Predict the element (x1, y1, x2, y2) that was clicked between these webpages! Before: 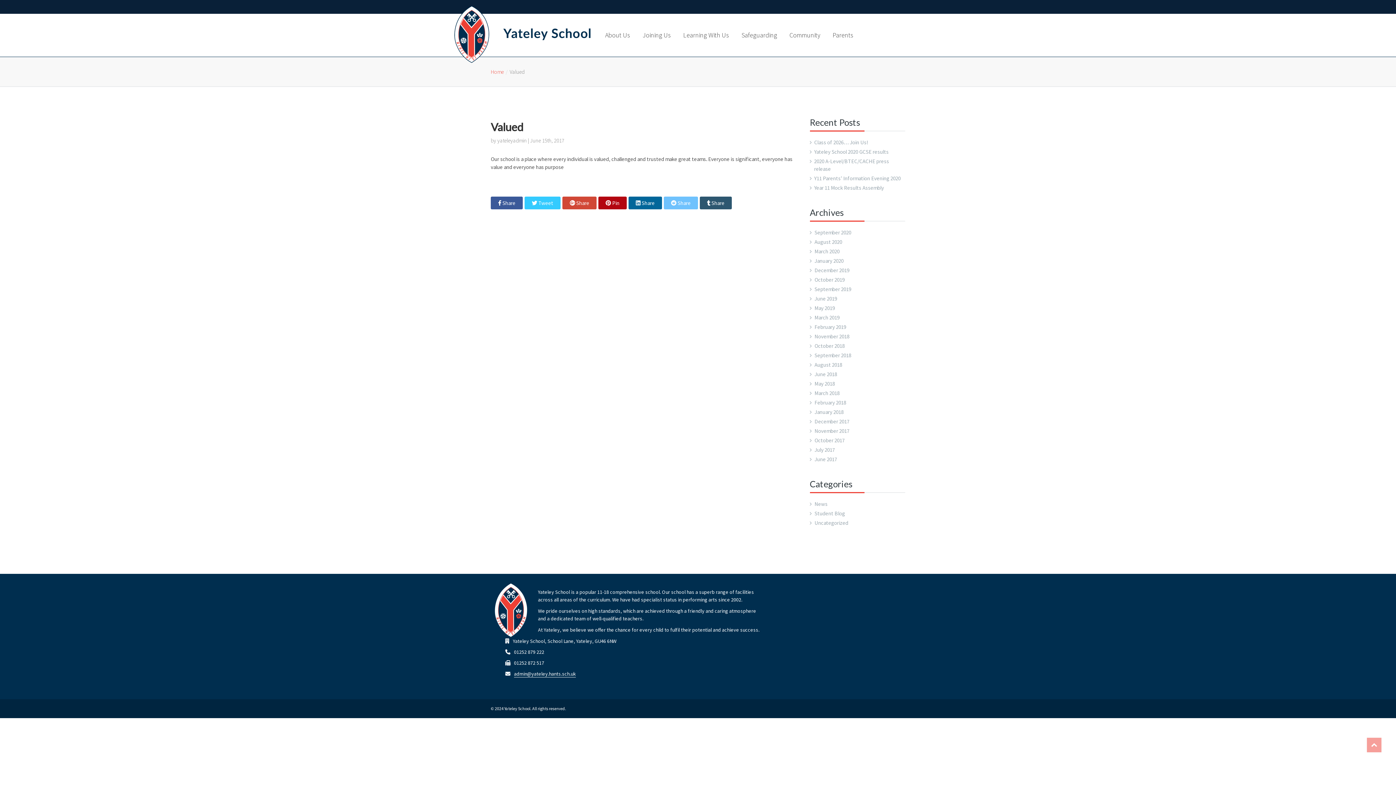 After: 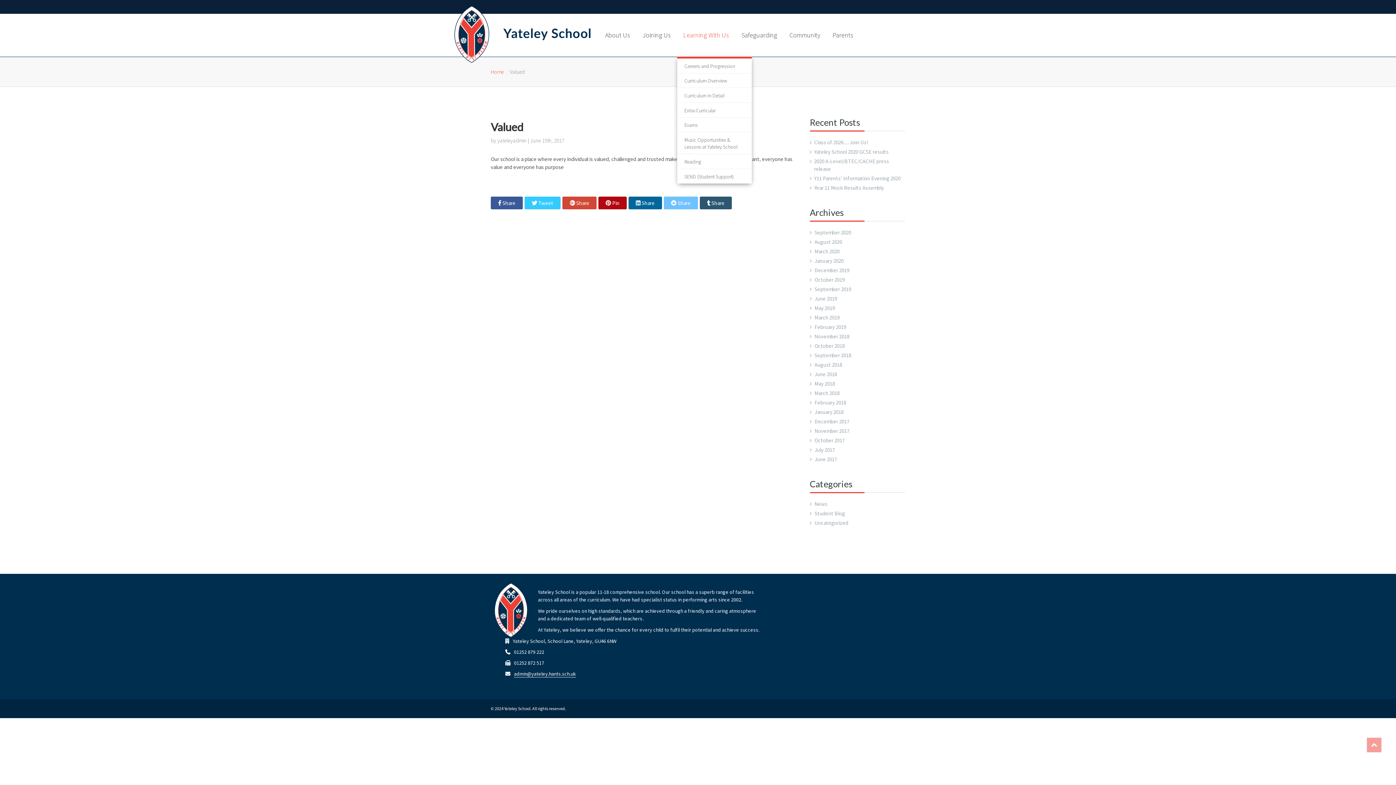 Action: label: Learning With Us bbox: (677, 26, 735, 44)